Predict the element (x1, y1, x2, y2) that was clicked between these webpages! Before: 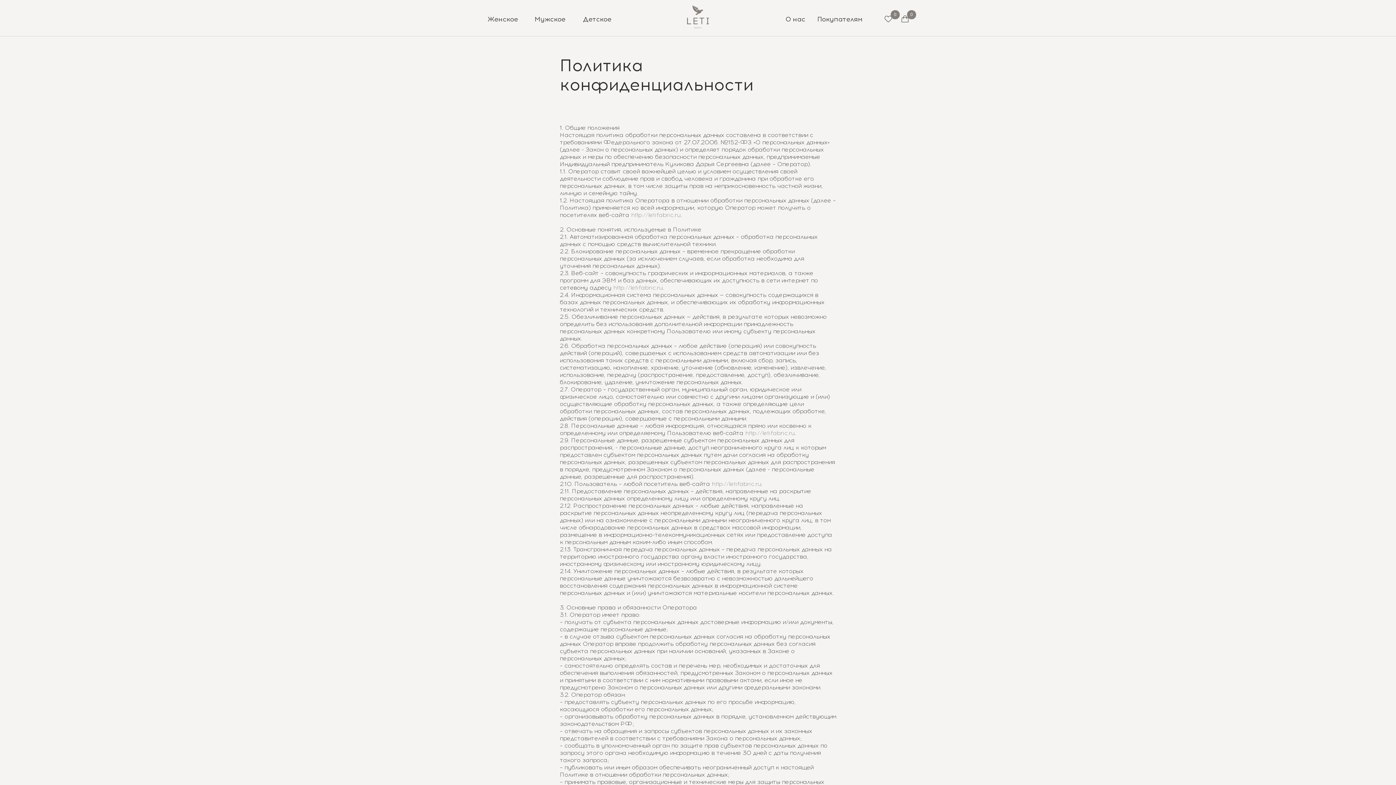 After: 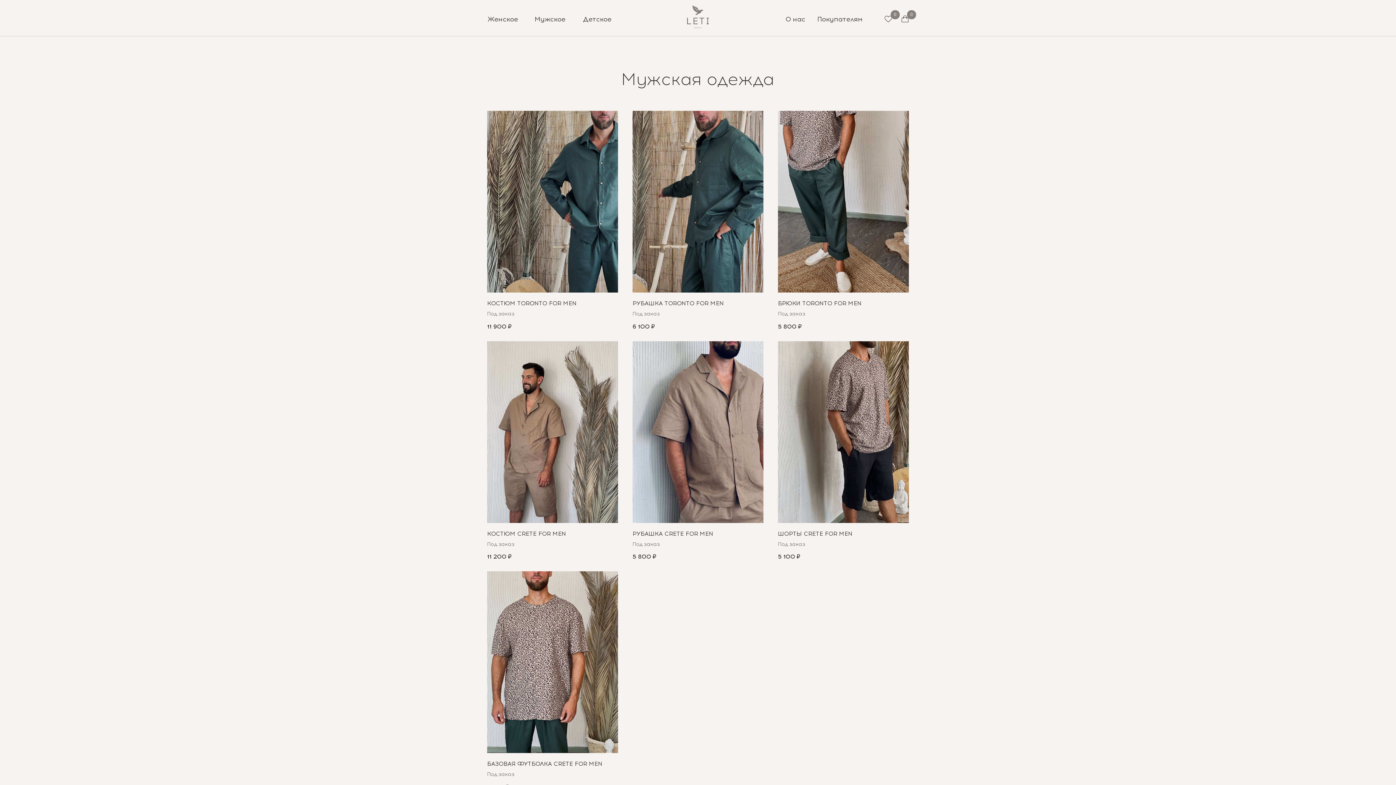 Action: label: Мужское bbox: (528, 14, 572, 25)